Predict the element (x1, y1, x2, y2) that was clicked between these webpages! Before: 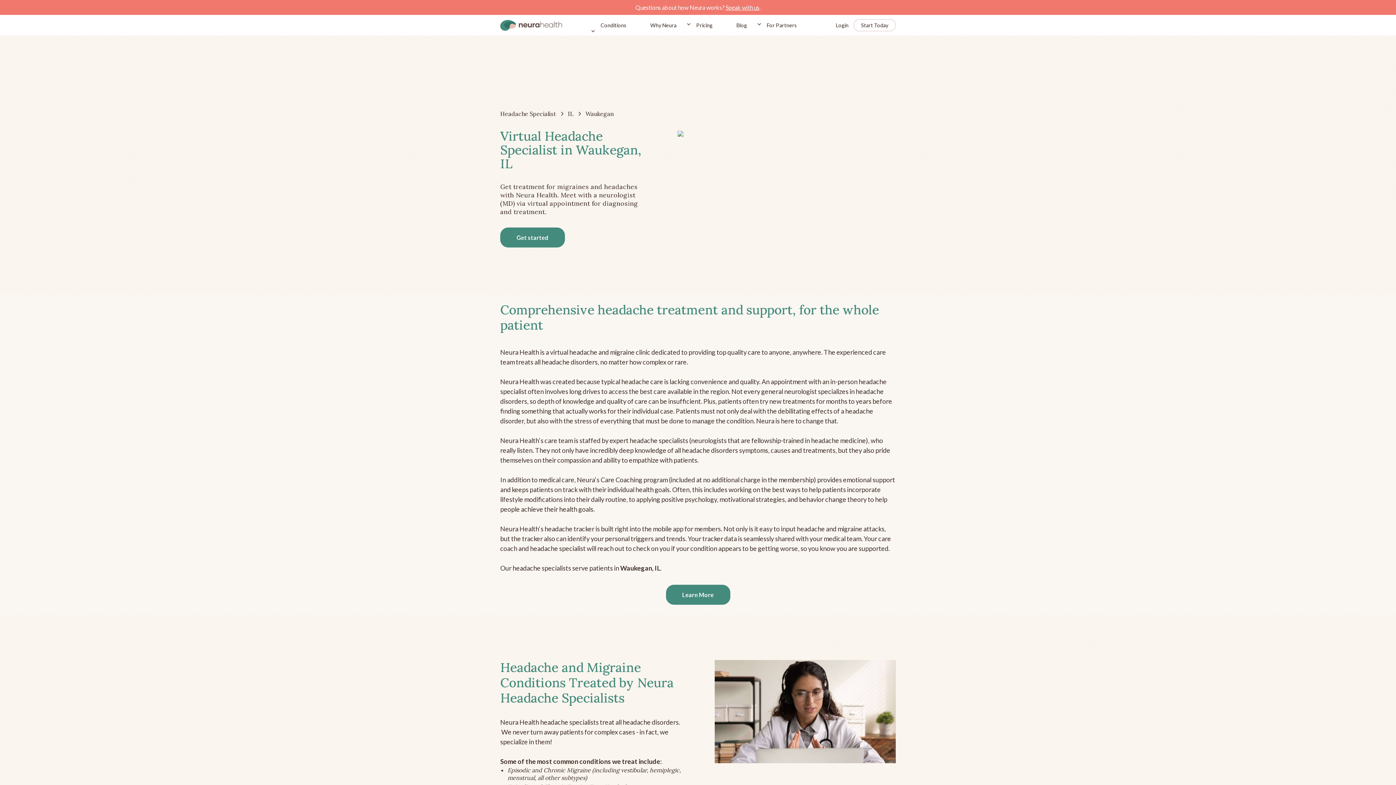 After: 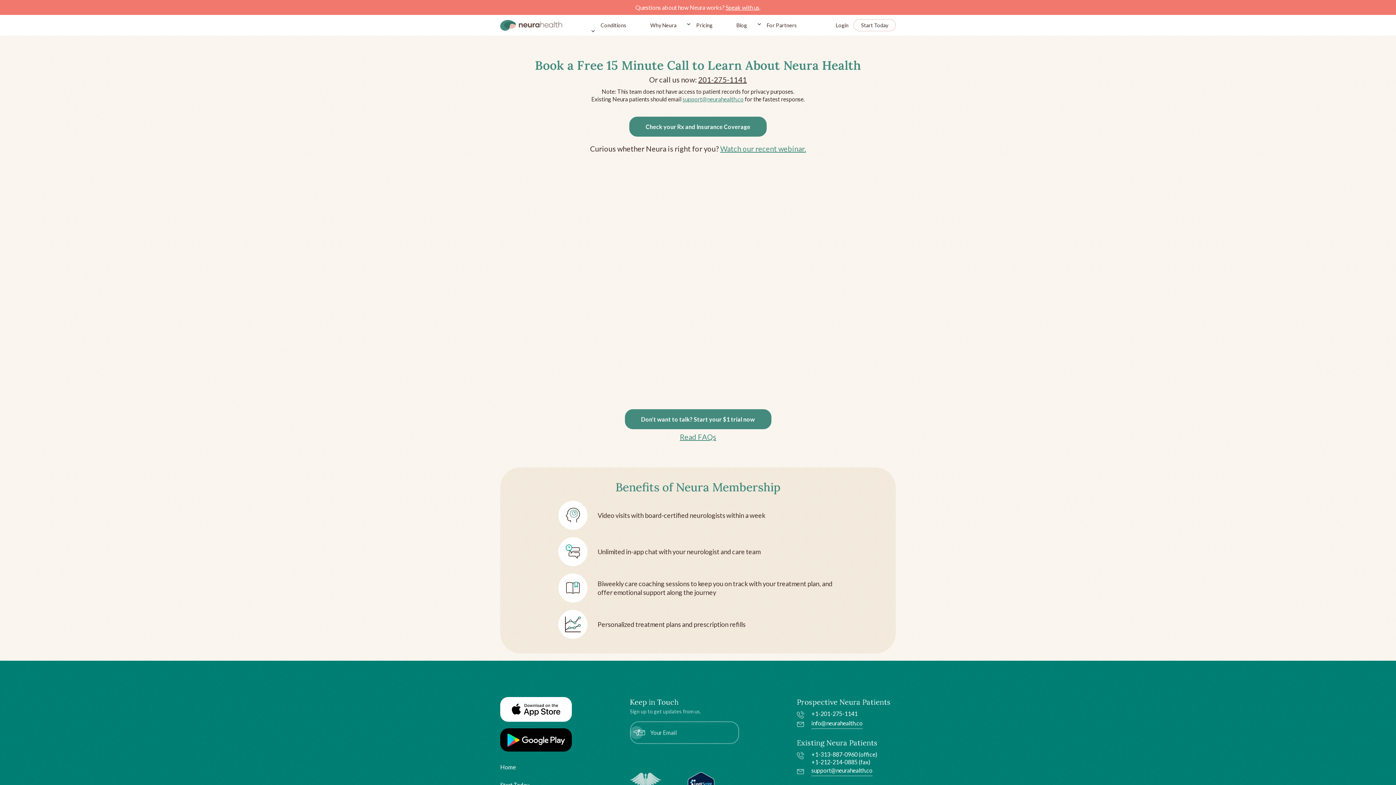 Action: bbox: (725, 4, 759, 10) label: Speak with us